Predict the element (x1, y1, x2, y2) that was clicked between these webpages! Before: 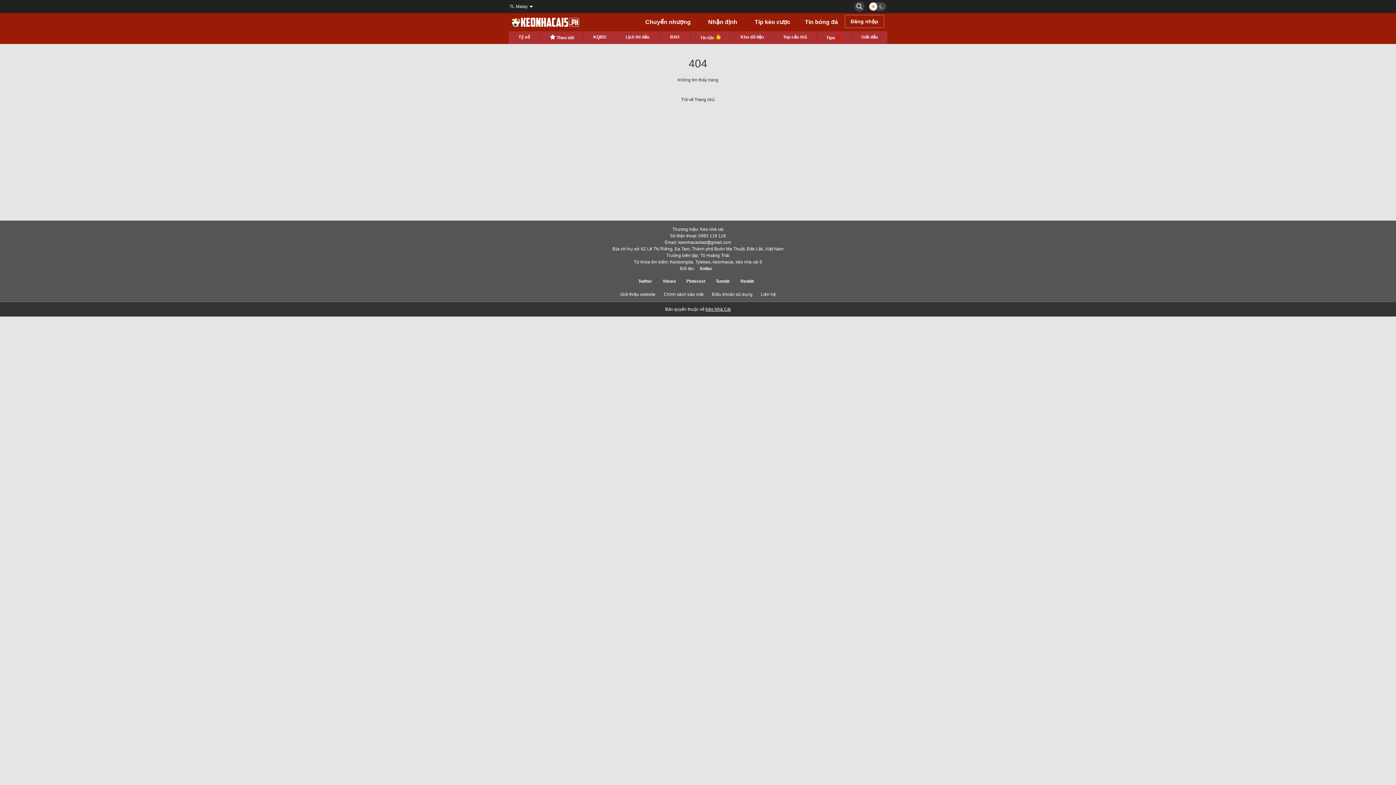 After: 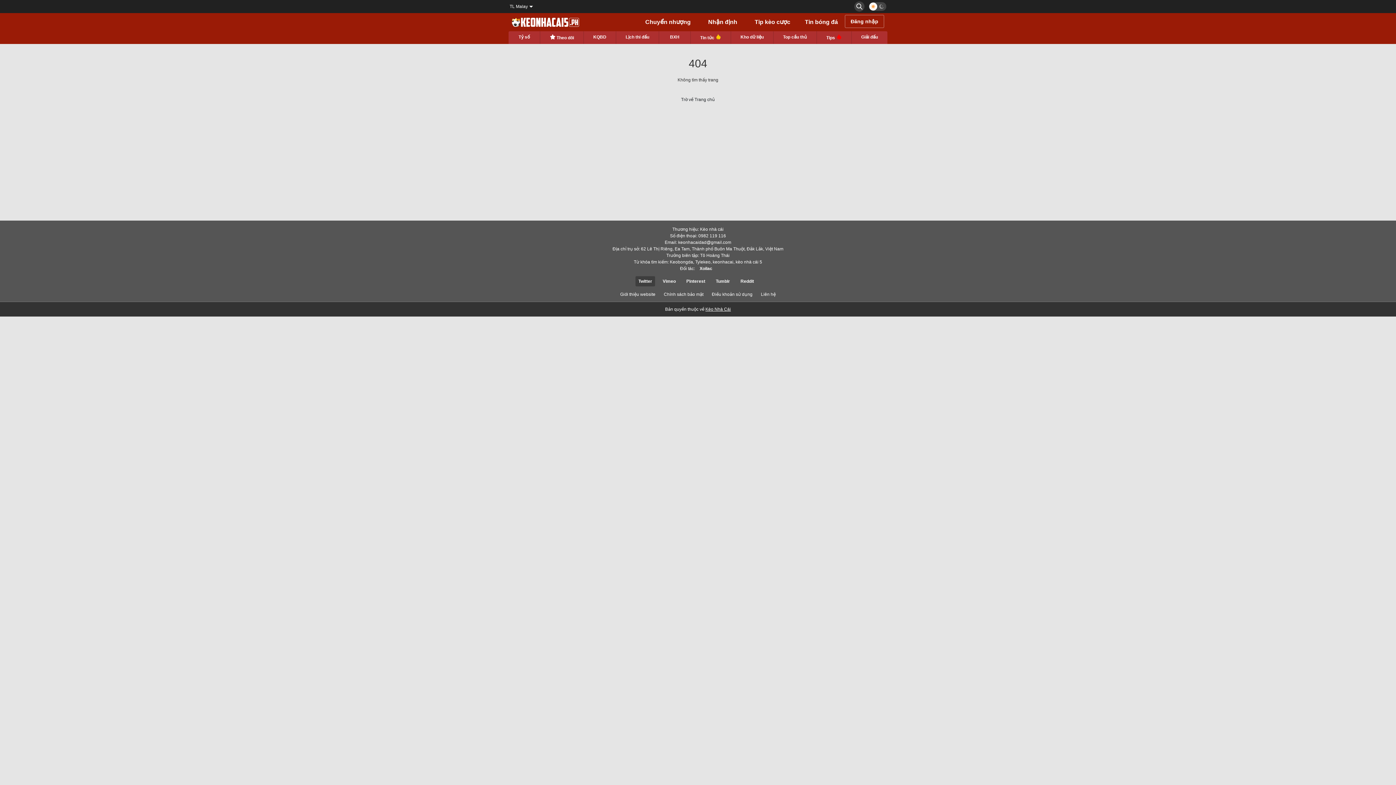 Action: label: Twitter bbox: (635, 276, 655, 286)